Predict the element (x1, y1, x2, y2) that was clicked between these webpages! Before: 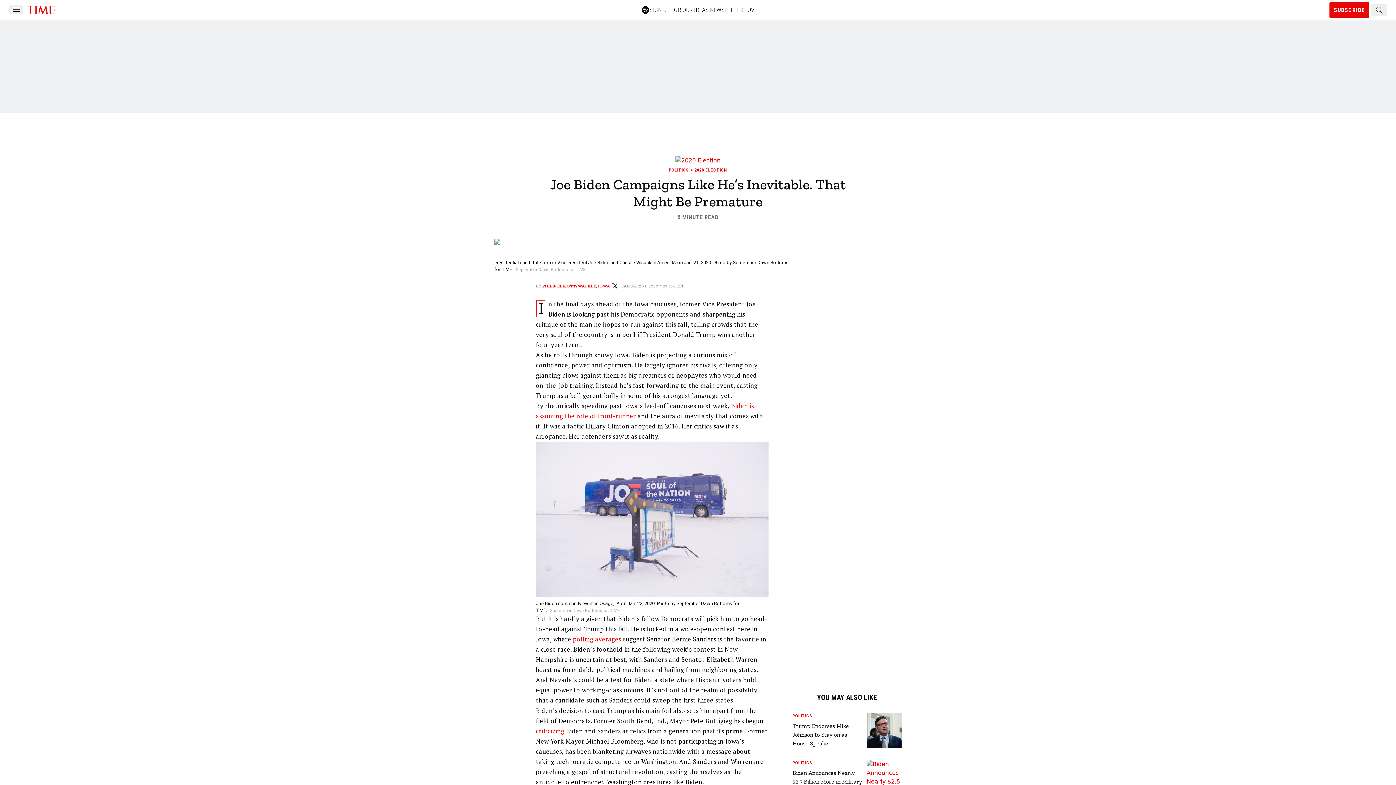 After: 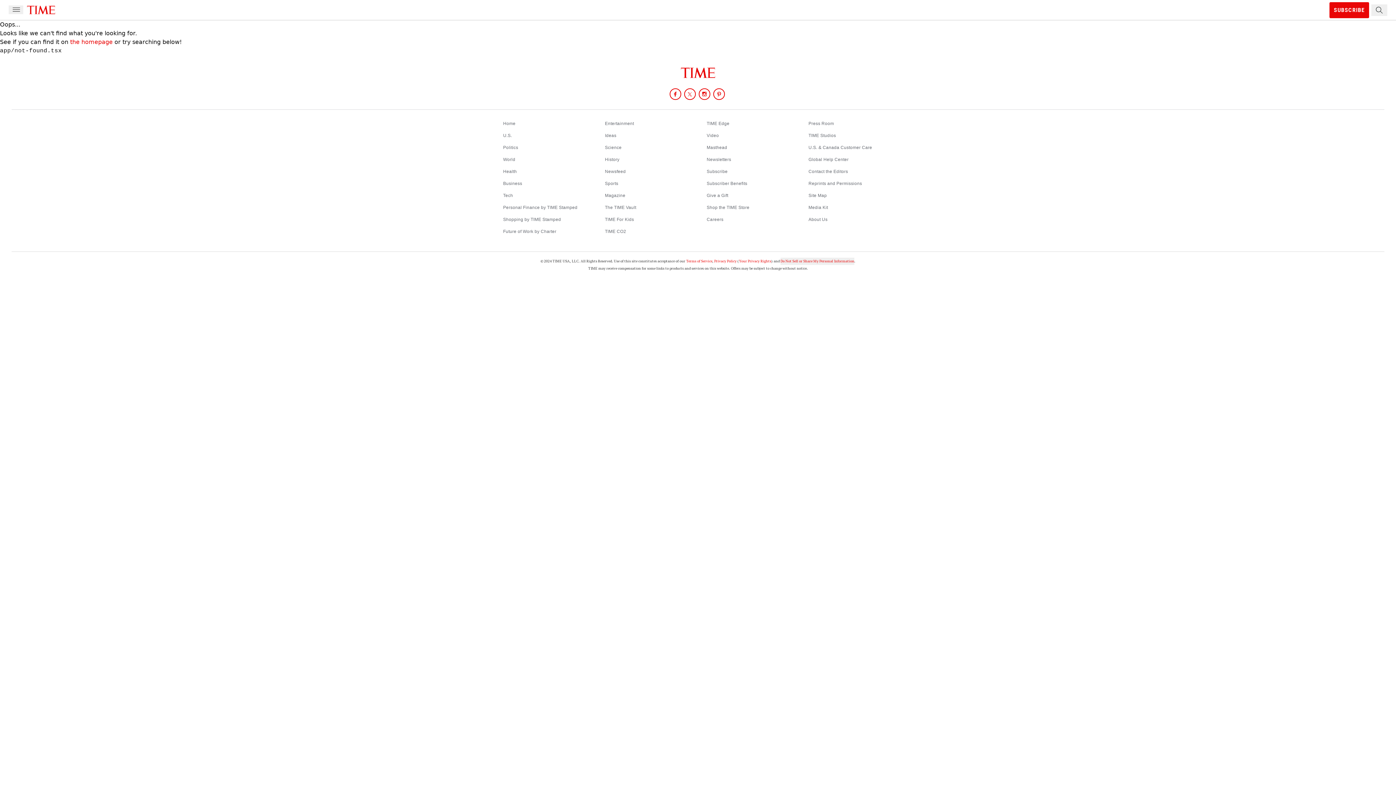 Action: label: Trump Endorses Mike Johnson to Stay on as House Speaker bbox: (792, 722, 864, 748)